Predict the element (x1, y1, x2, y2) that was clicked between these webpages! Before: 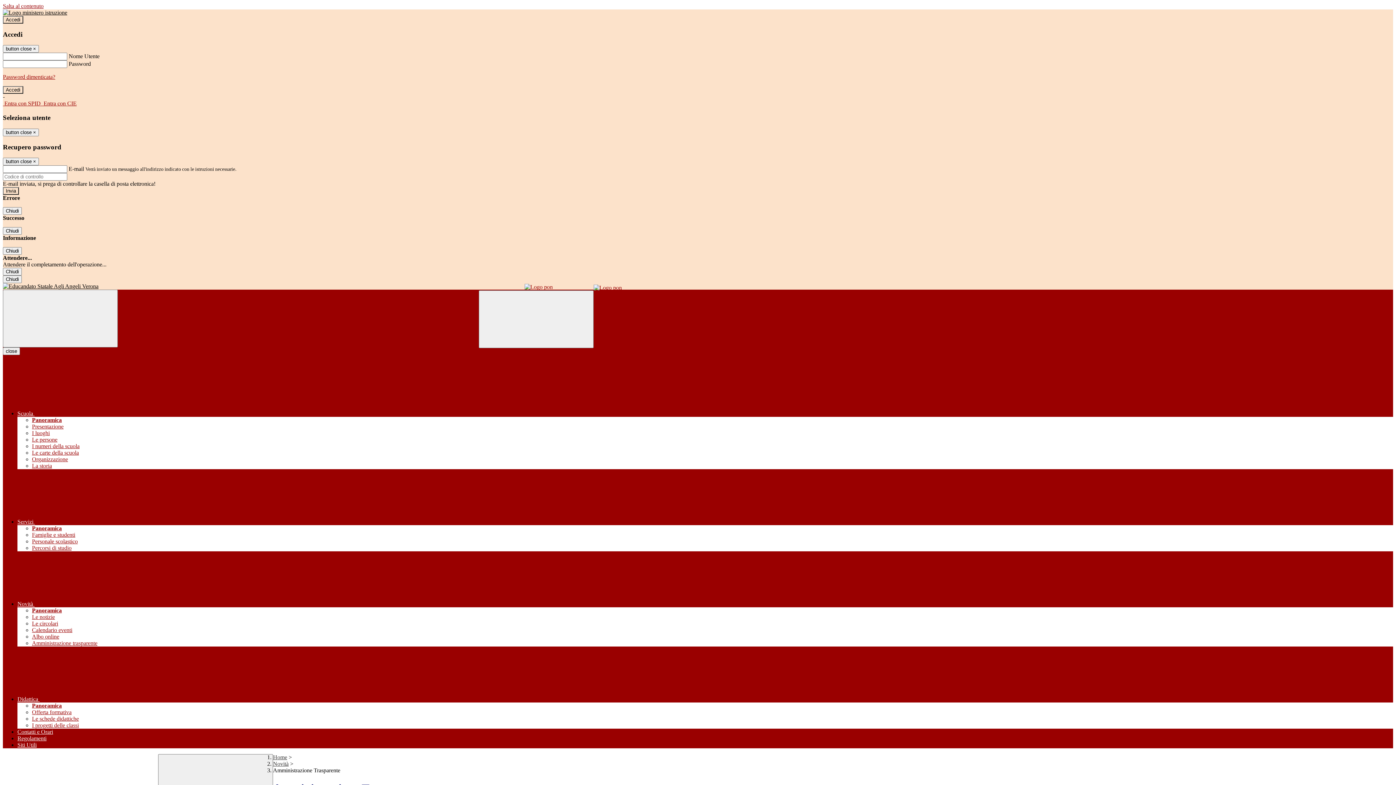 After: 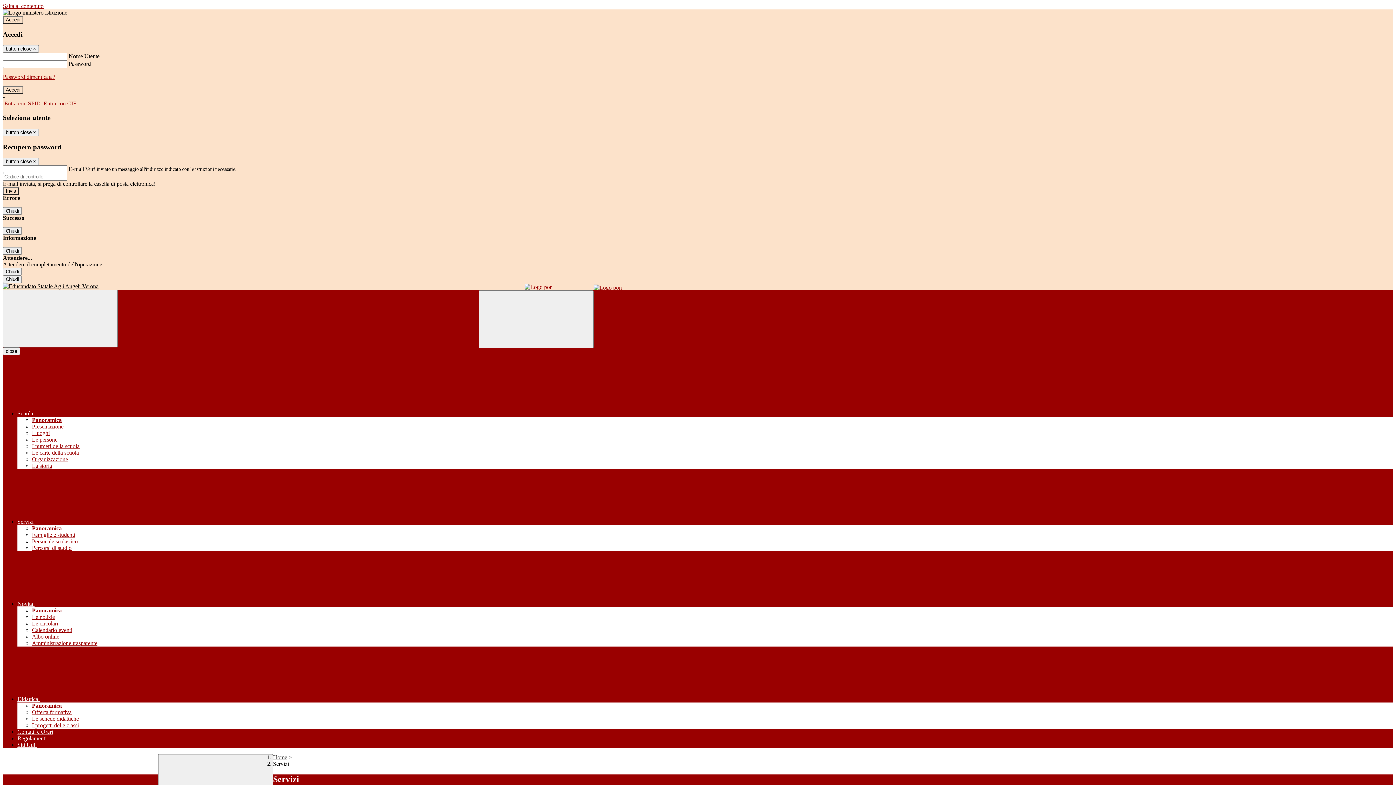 Action: bbox: (32, 525, 61, 531) label: Panoramica